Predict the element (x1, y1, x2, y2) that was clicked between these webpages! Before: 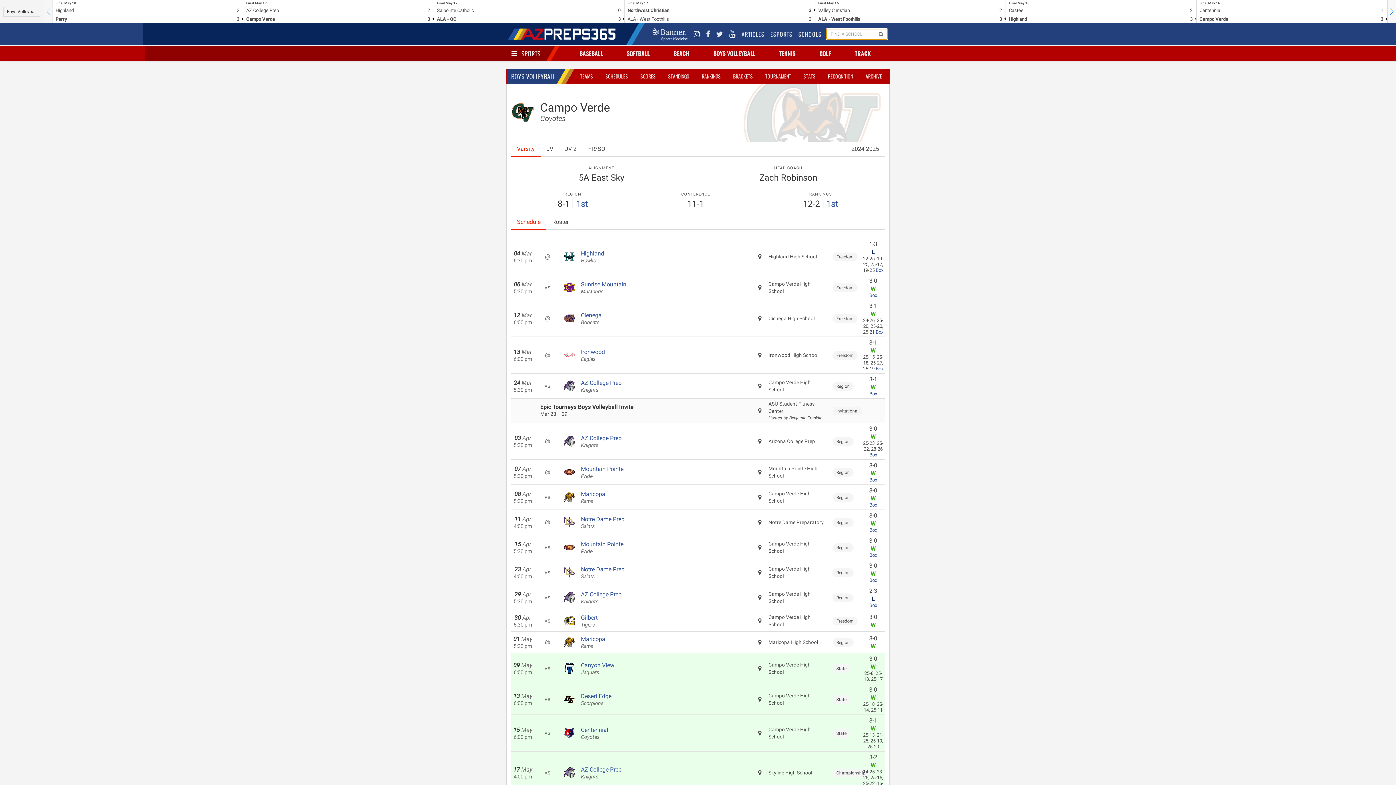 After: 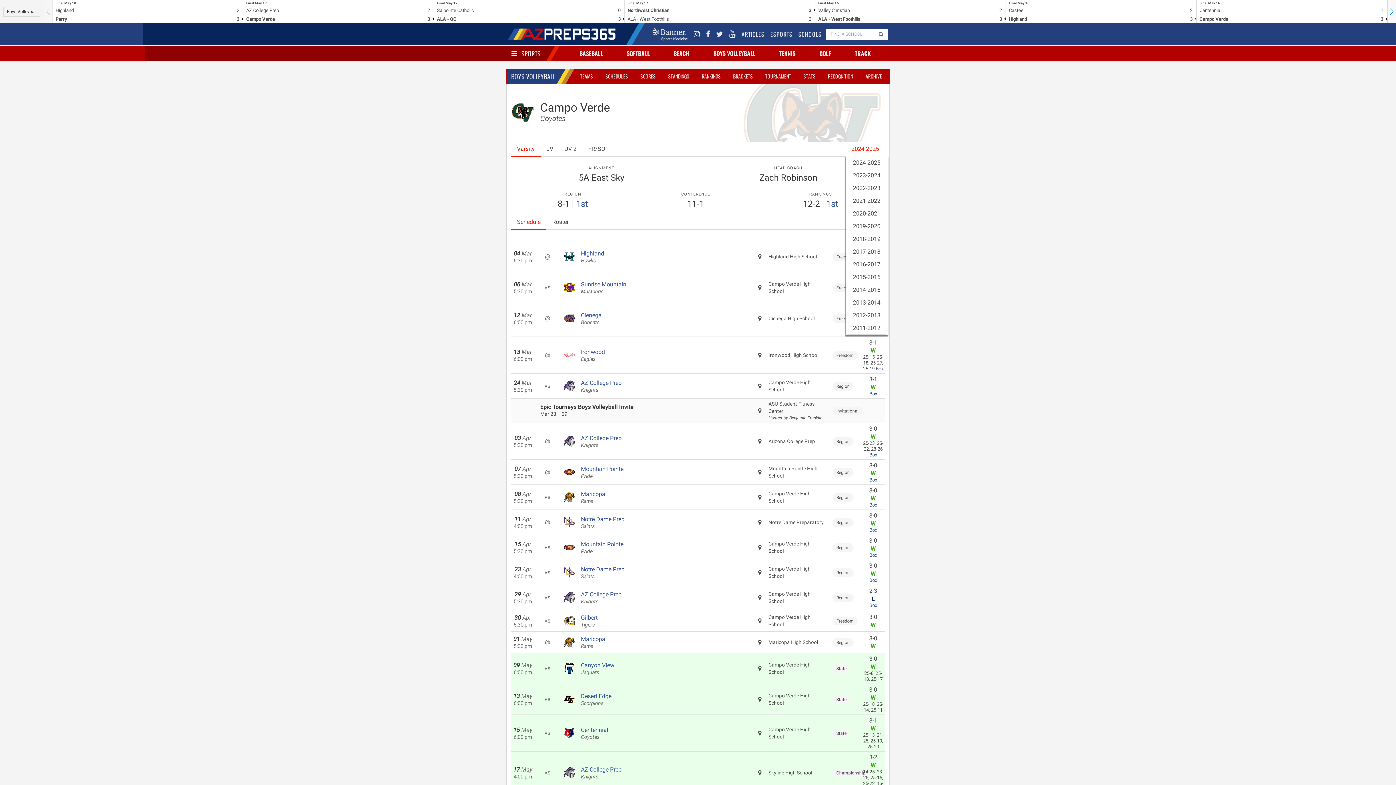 Action: bbox: (845, 141, 885, 156) label: 2024-2025